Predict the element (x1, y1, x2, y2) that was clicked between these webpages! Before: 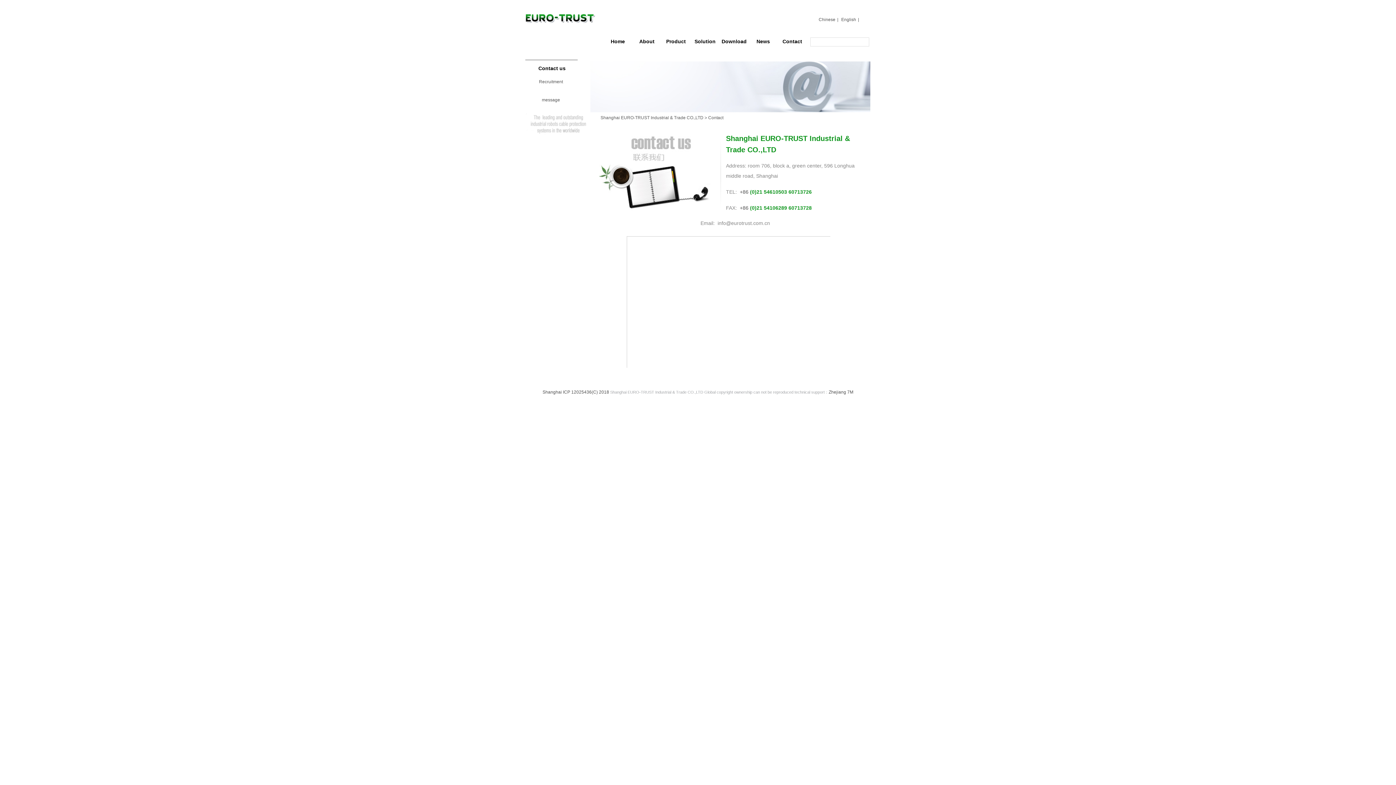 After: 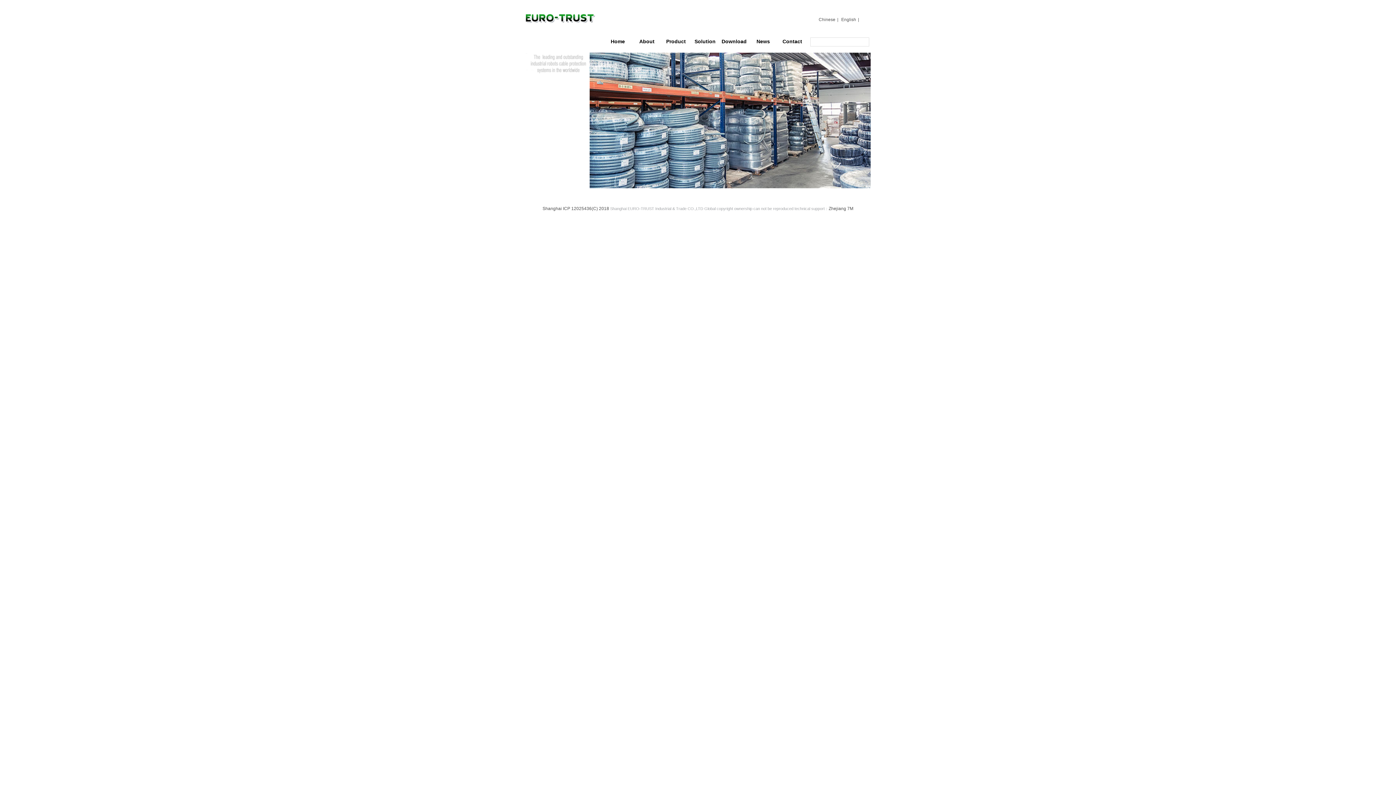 Action: bbox: (841, 17, 856, 22) label: English